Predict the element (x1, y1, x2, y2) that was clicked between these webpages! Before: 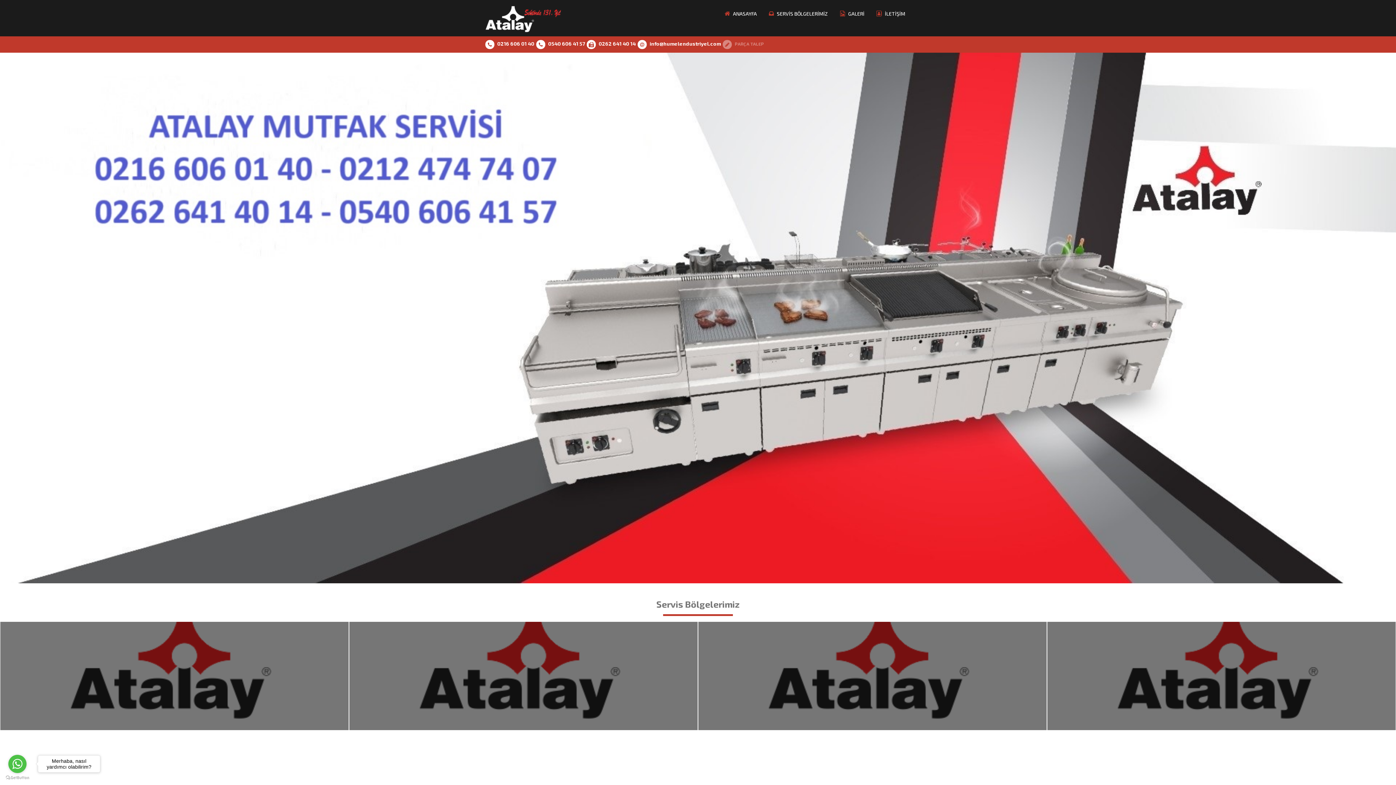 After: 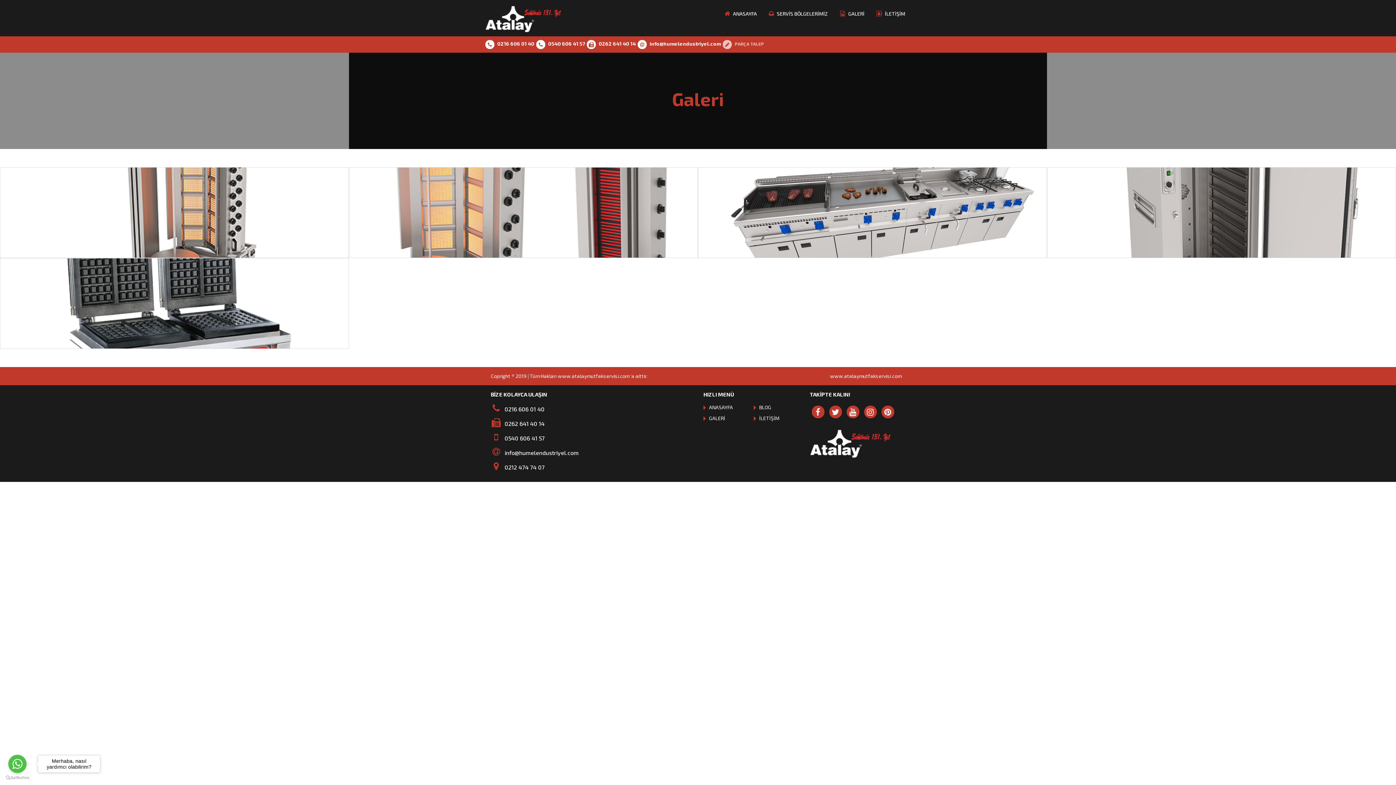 Action: bbox: (834, 5, 870, 22) label:  GALERİ